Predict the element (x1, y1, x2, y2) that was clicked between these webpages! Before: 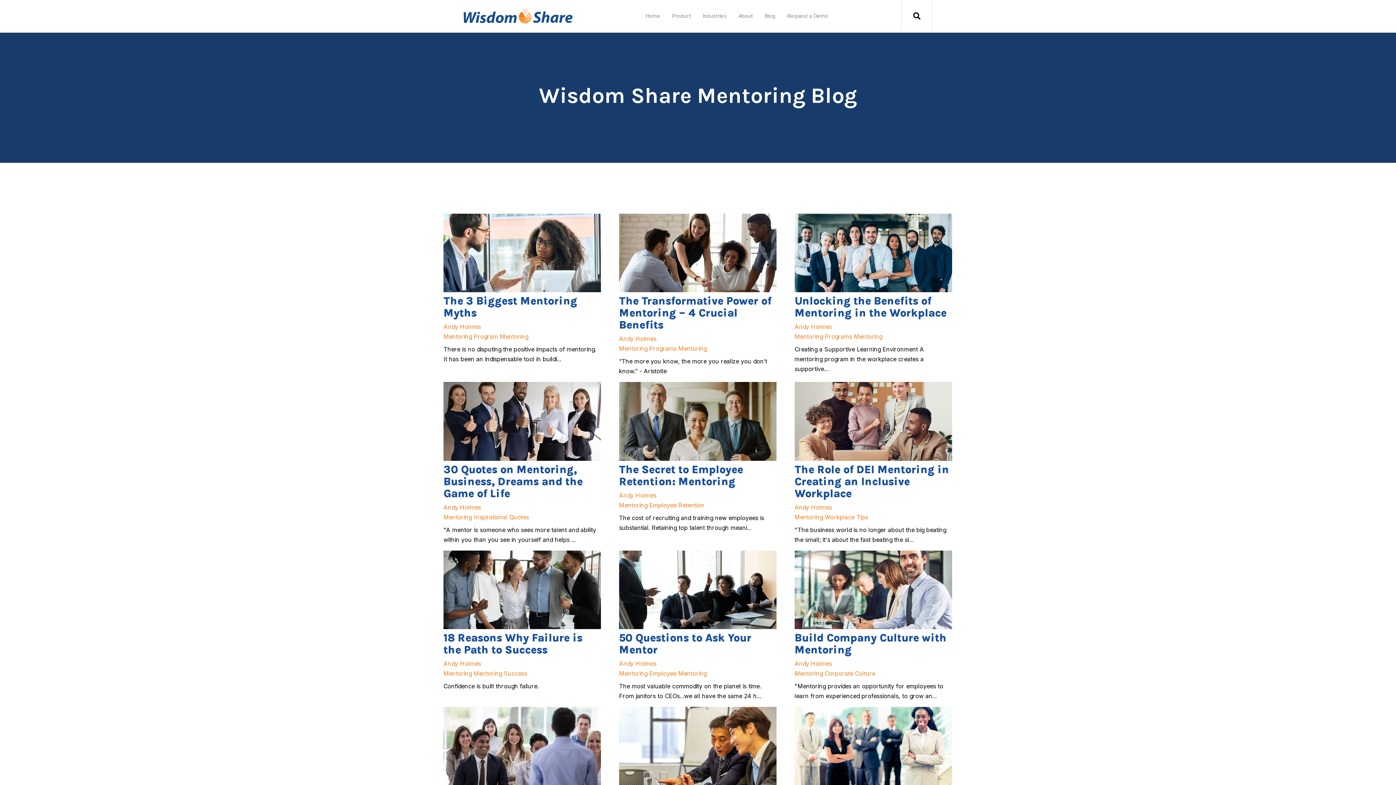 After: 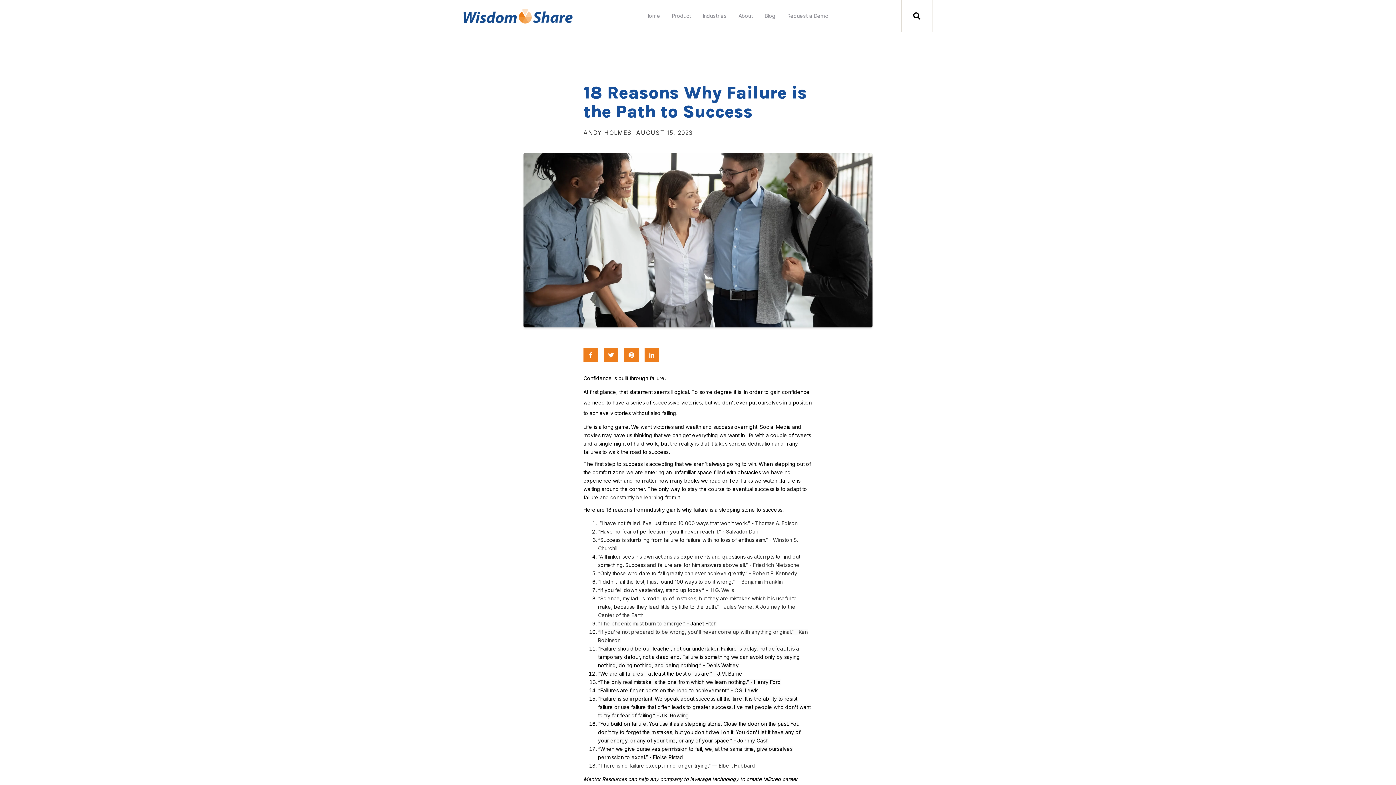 Action: bbox: (443, 623, 601, 631) label: Featured image: 